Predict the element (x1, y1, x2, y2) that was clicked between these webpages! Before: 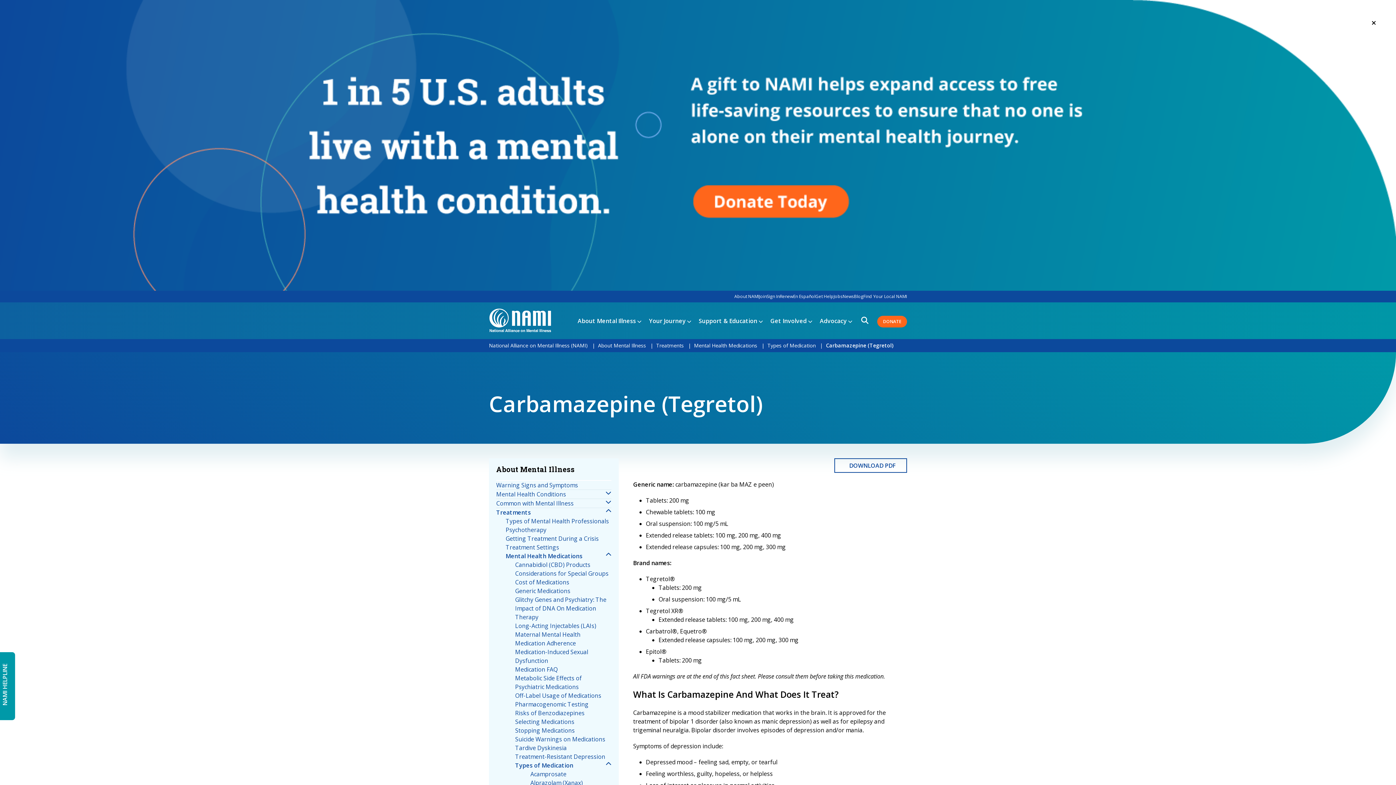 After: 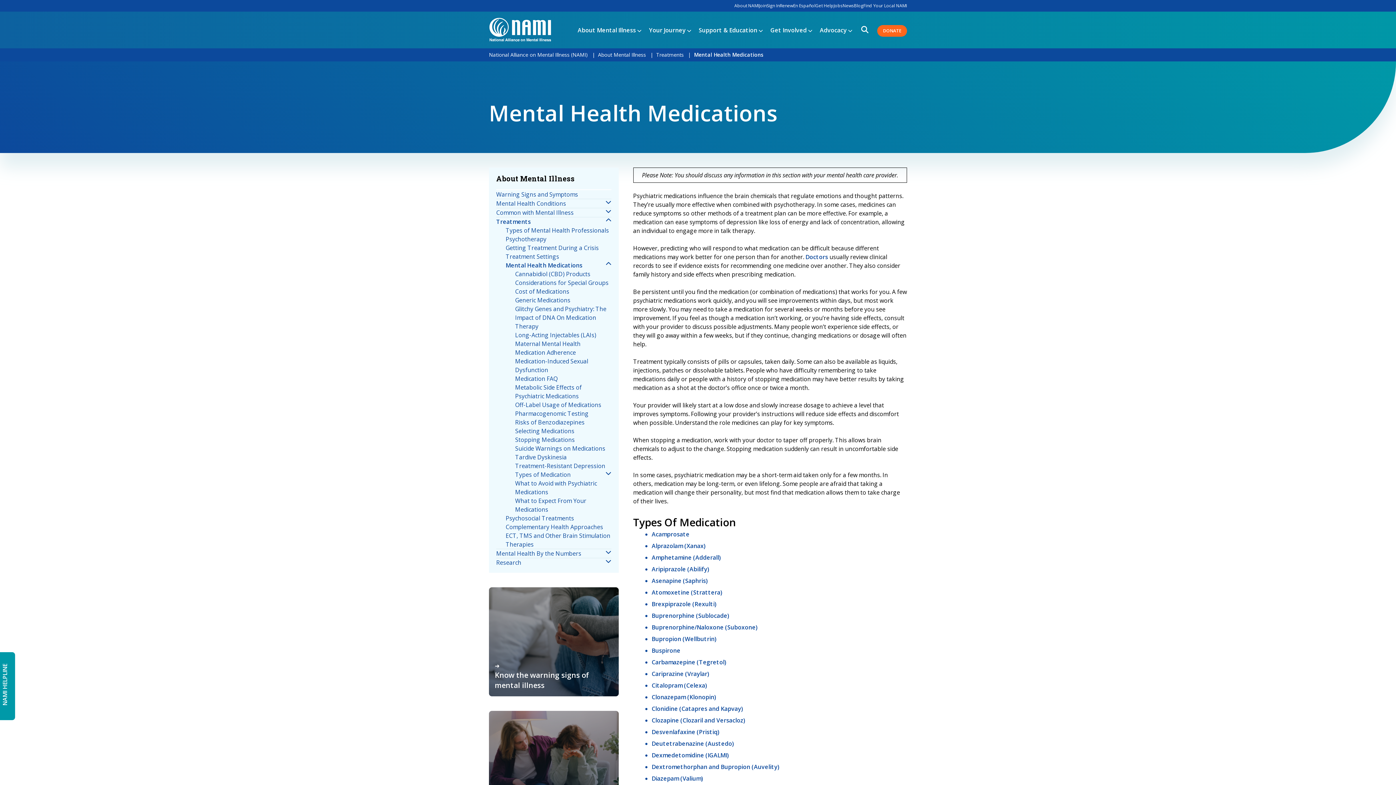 Action: label: Mental Health Medications bbox: (694, 342, 757, 349)